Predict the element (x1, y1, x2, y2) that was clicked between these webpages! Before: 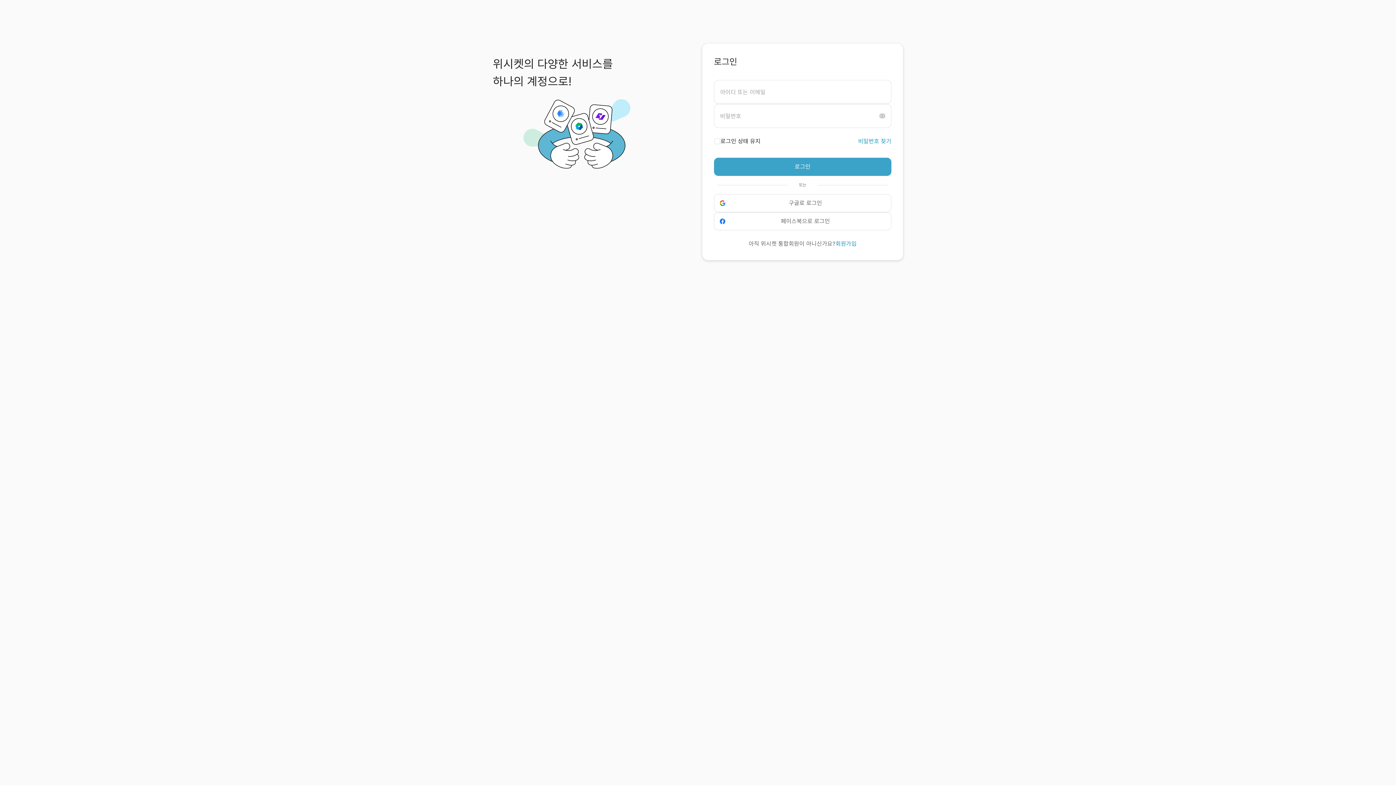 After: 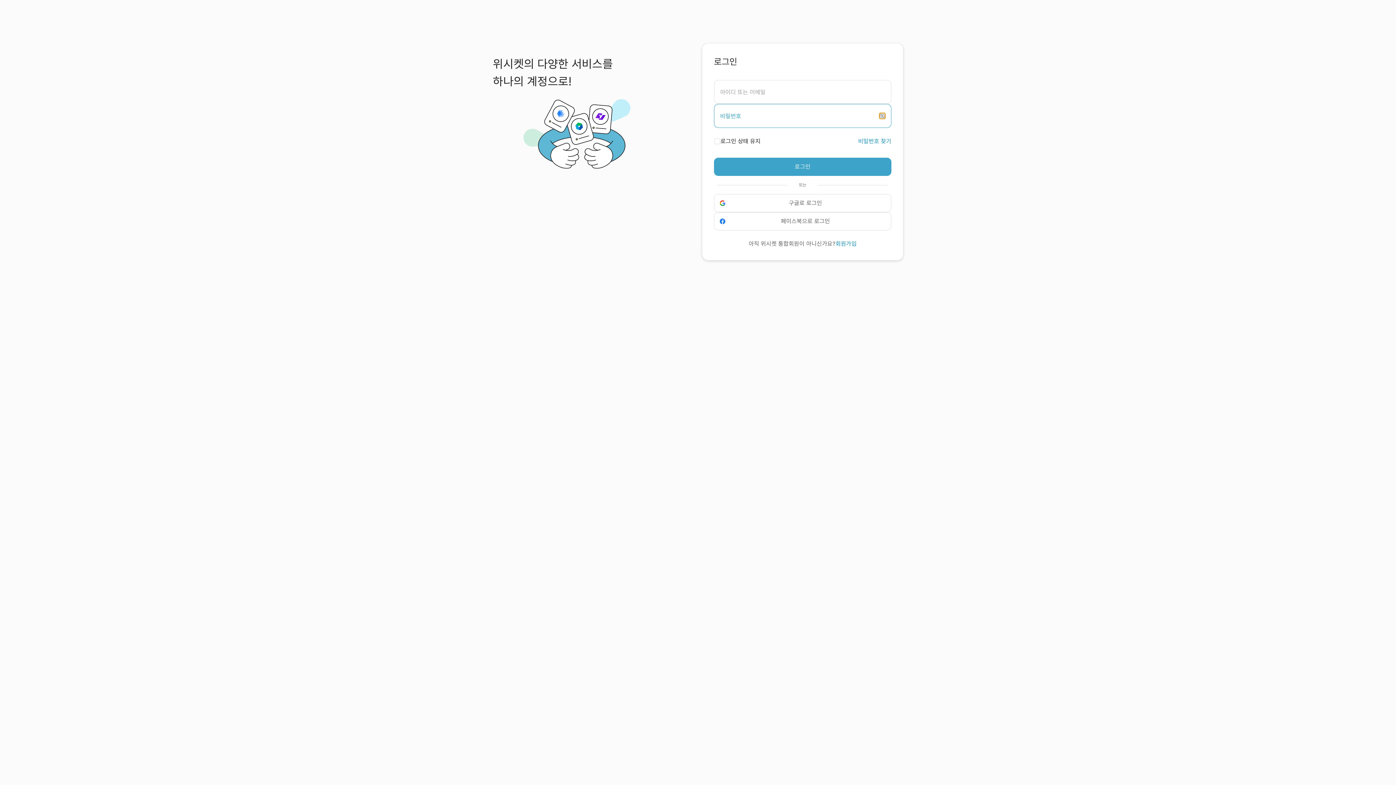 Action: bbox: (879, 113, 885, 118)